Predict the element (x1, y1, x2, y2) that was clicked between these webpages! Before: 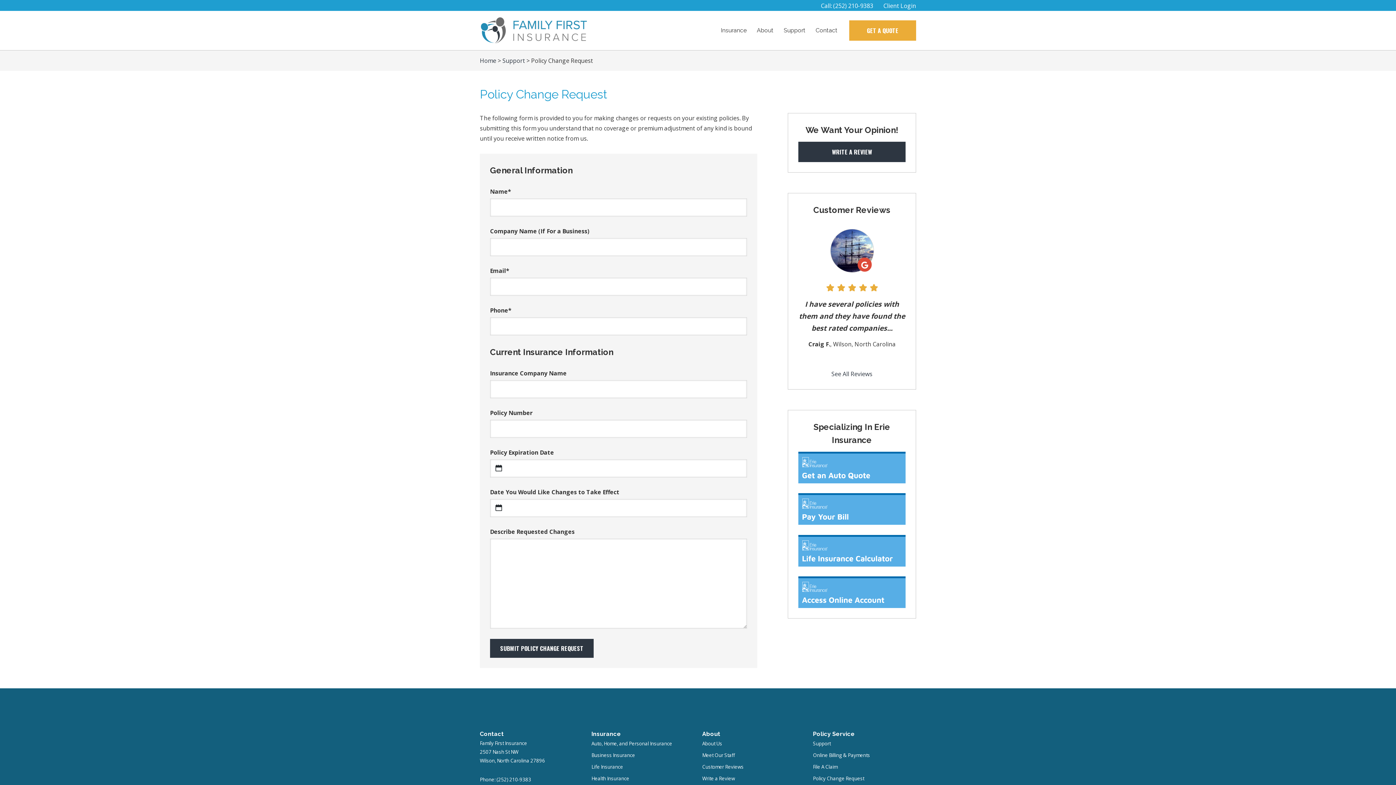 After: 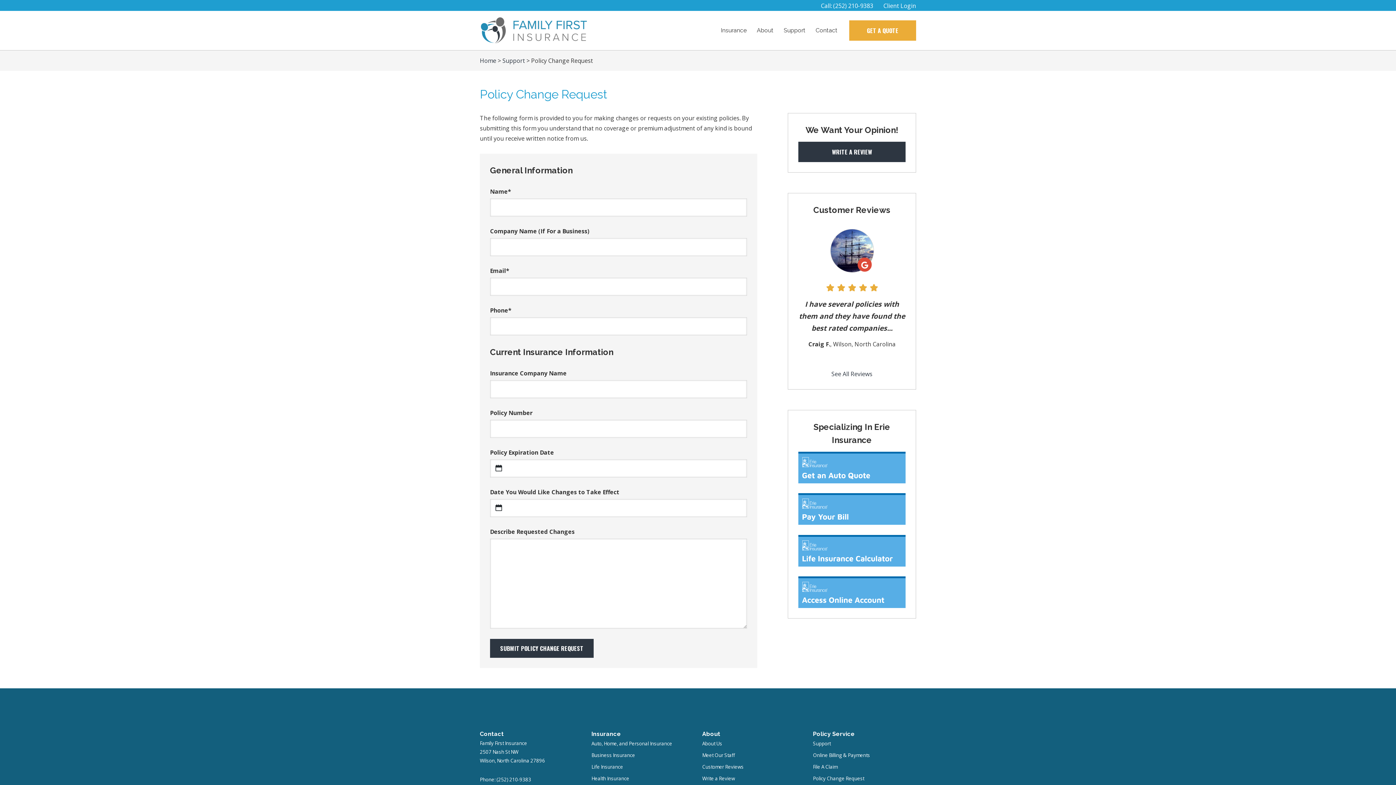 Action: label: Policy Change Request bbox: (813, 772, 864, 784)